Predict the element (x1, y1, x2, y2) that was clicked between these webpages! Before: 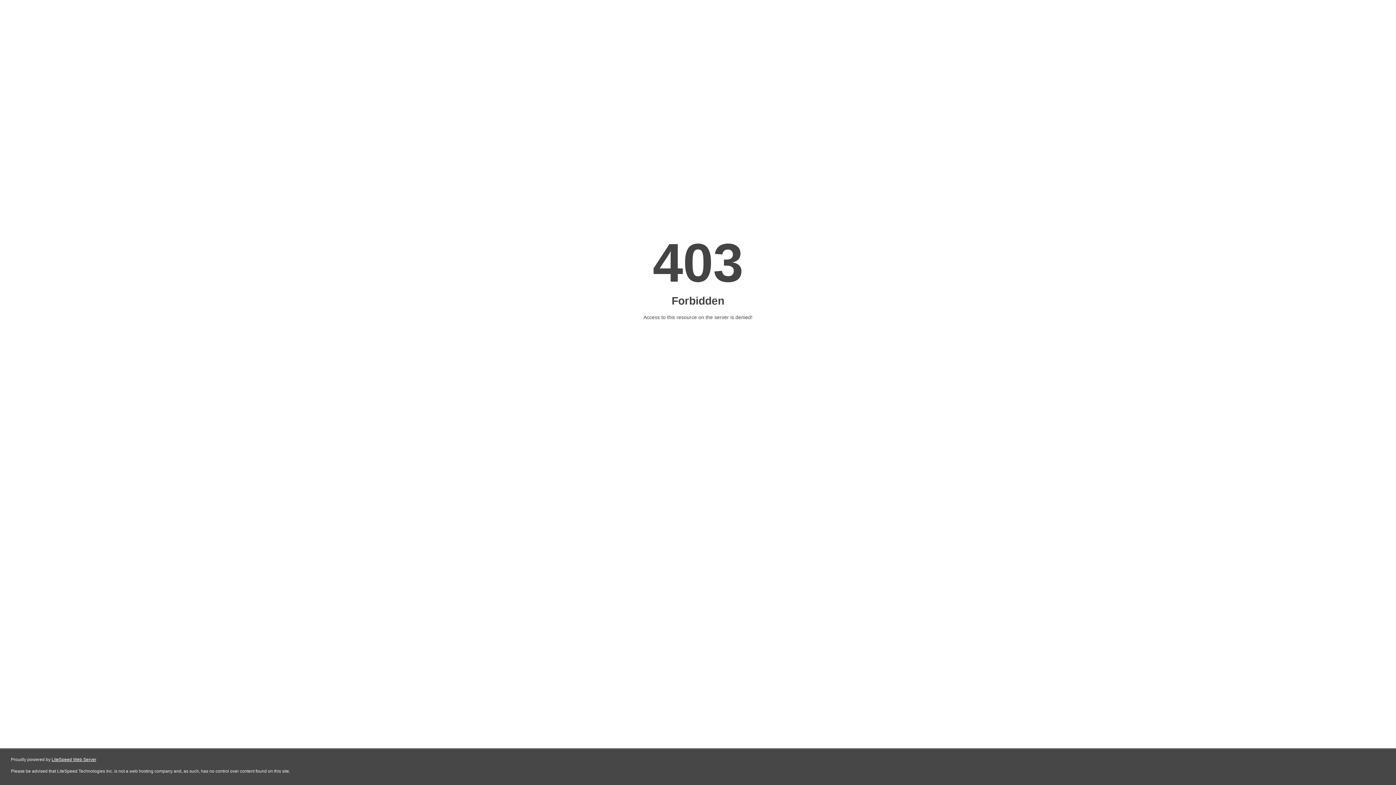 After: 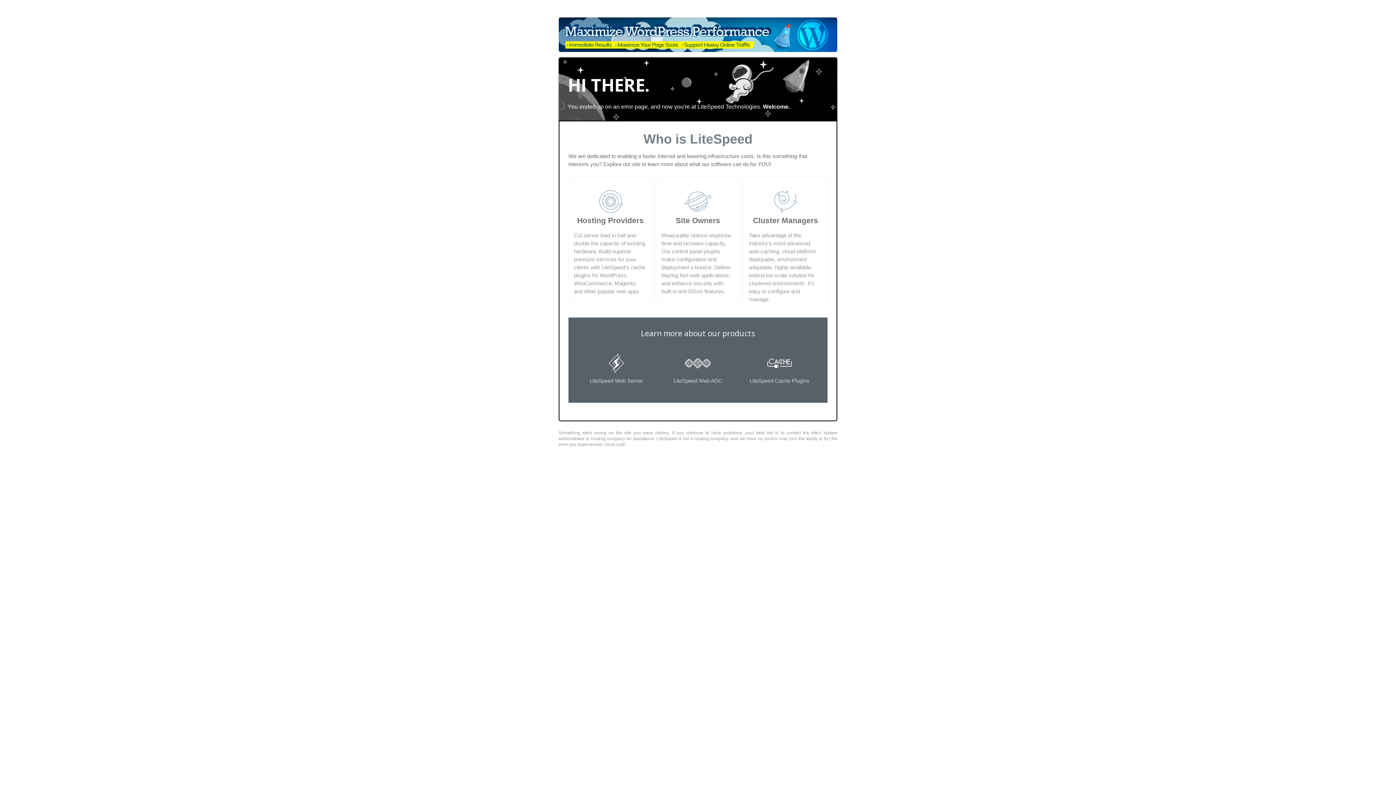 Action: bbox: (51, 757, 96, 762) label: LiteSpeed Web Server